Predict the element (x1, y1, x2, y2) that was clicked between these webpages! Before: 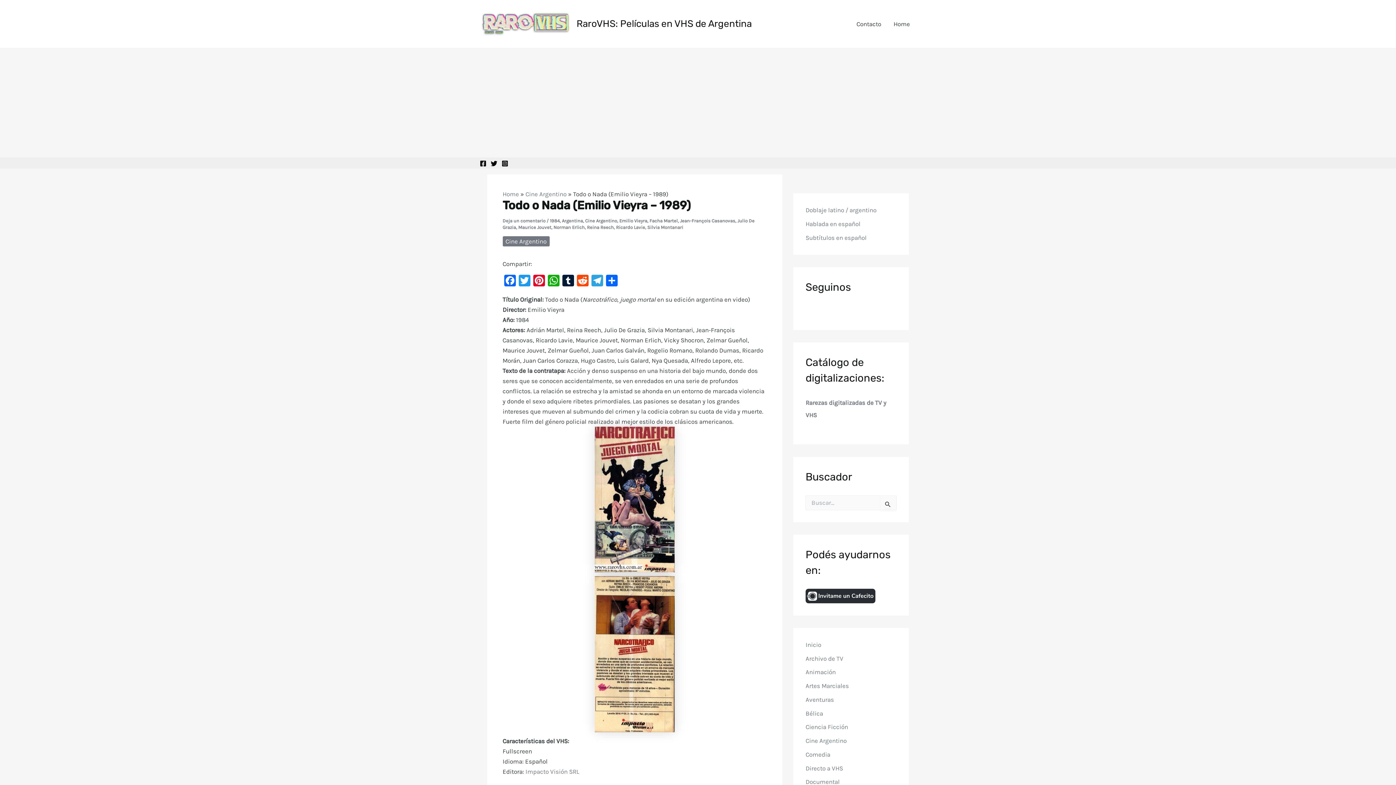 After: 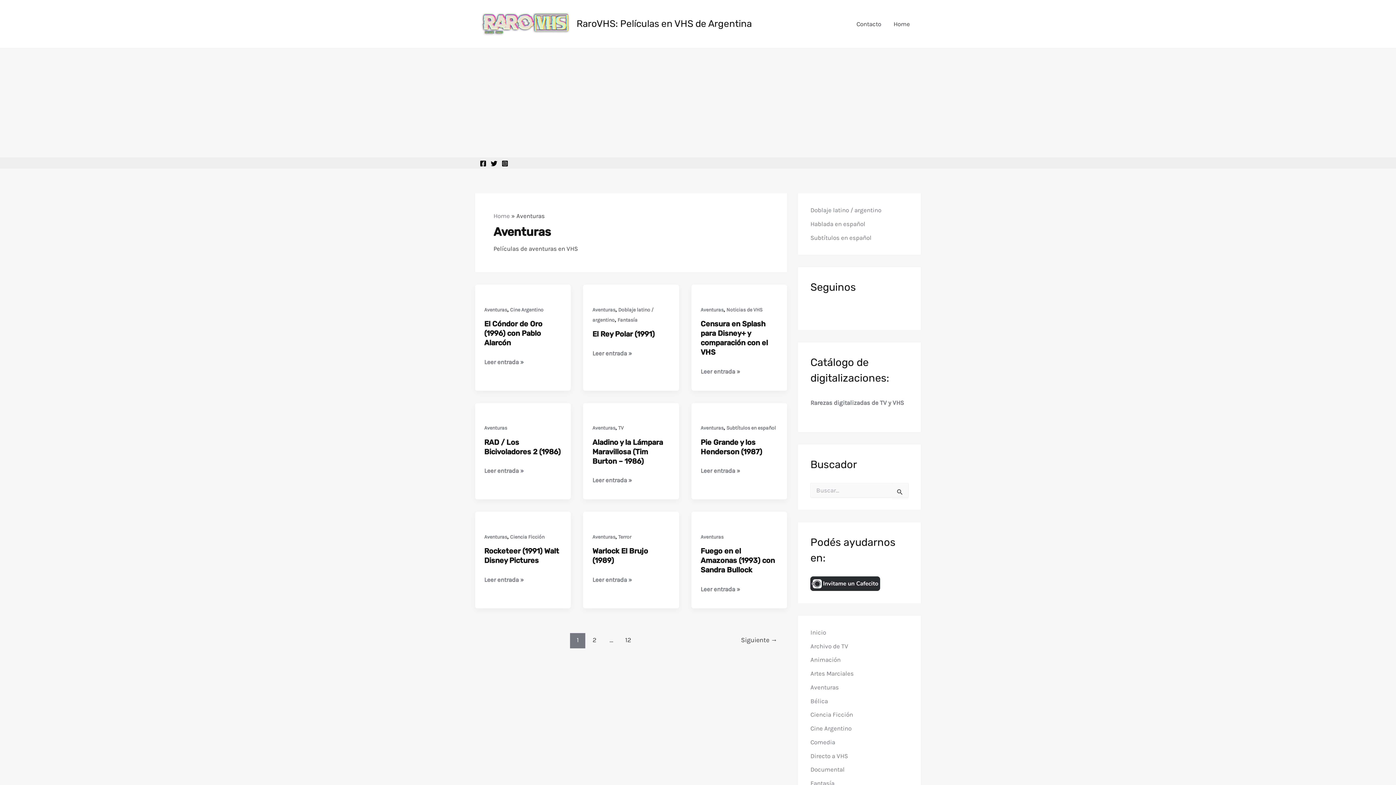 Action: bbox: (805, 696, 834, 703) label: Aventuras